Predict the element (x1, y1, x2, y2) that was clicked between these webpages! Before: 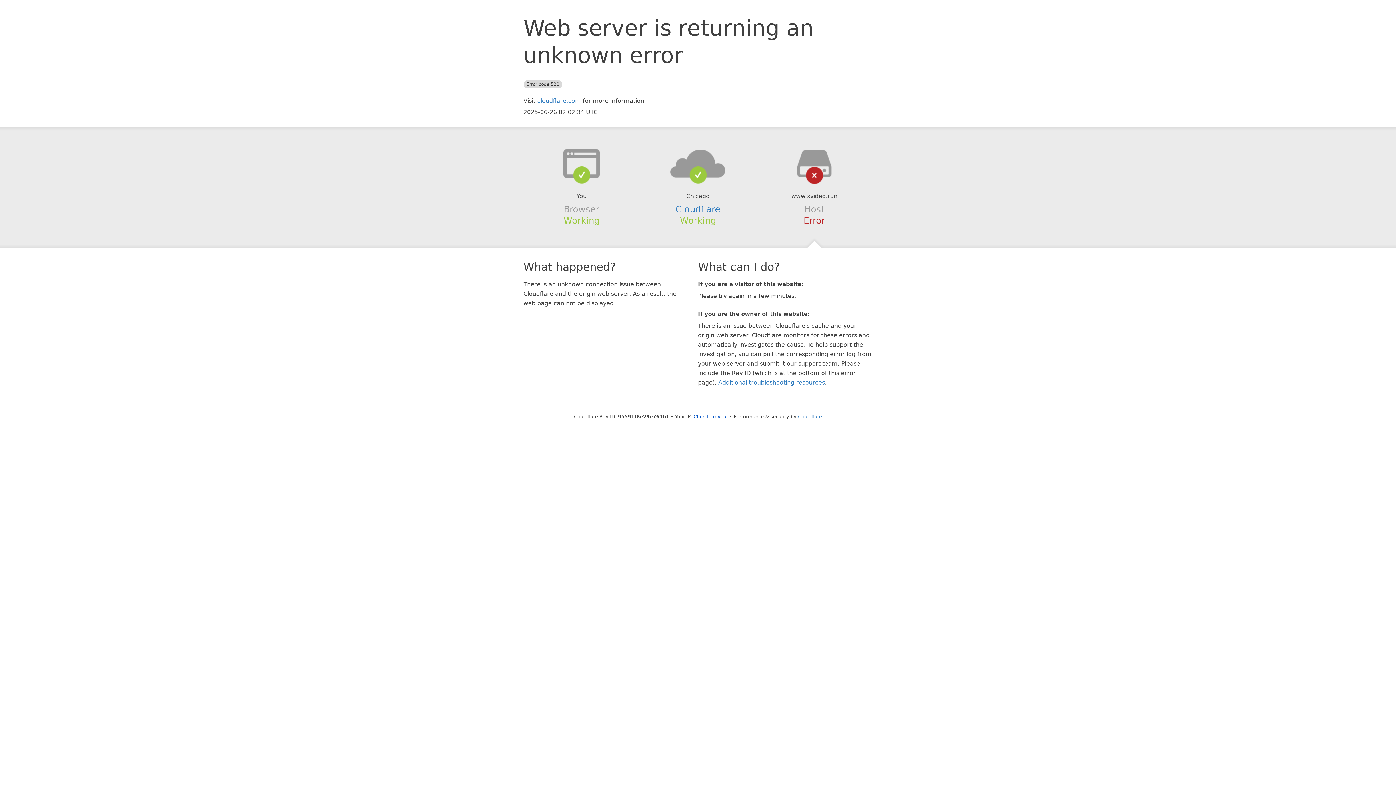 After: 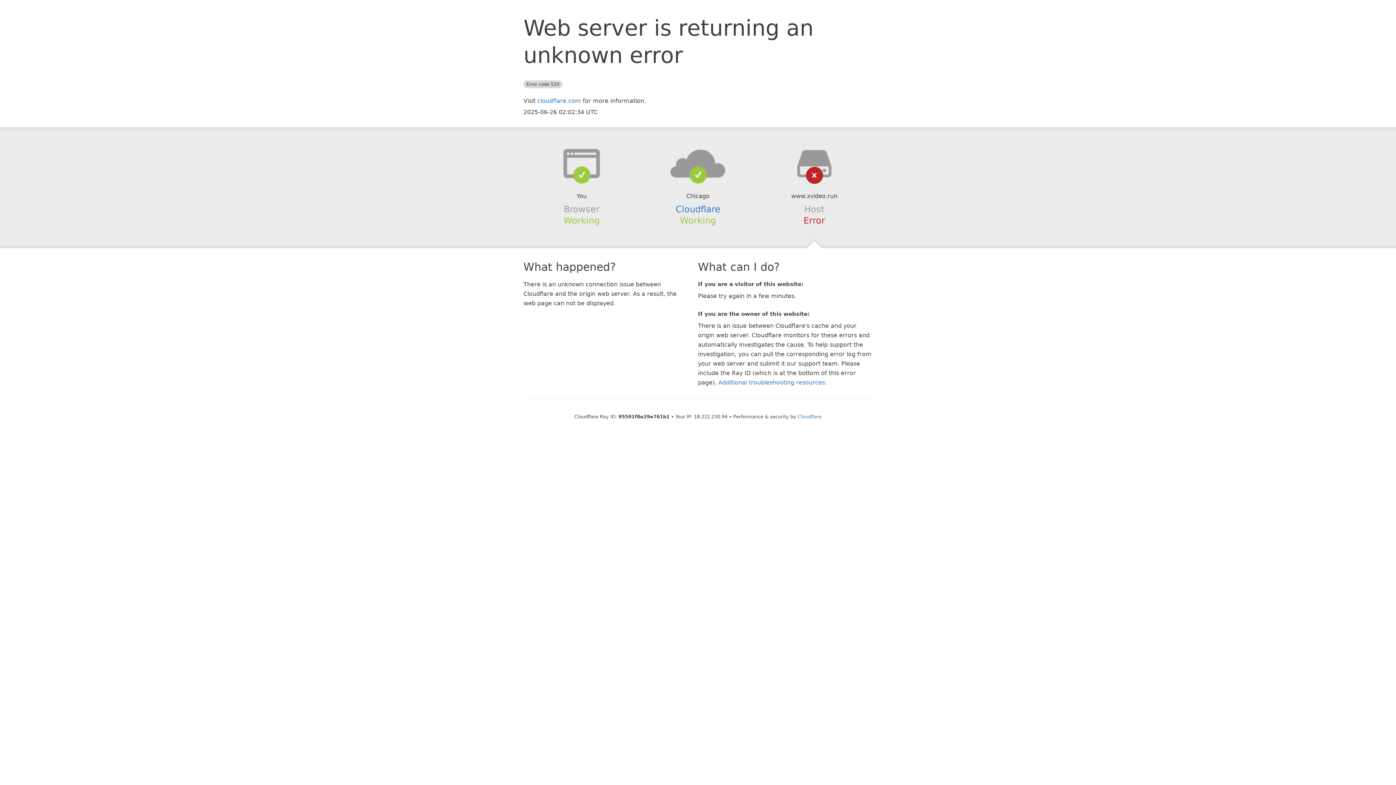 Action: label: Click to reveal bbox: (693, 414, 728, 419)